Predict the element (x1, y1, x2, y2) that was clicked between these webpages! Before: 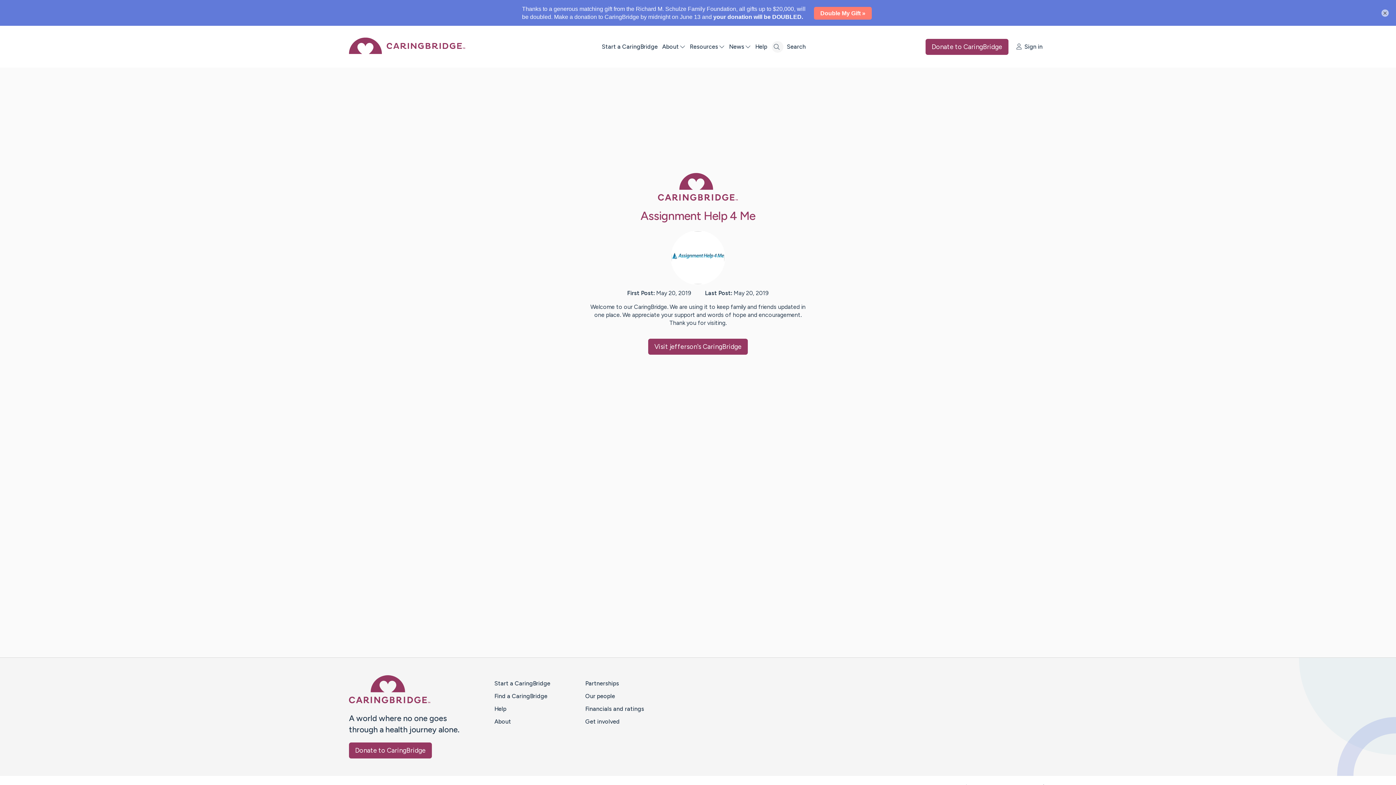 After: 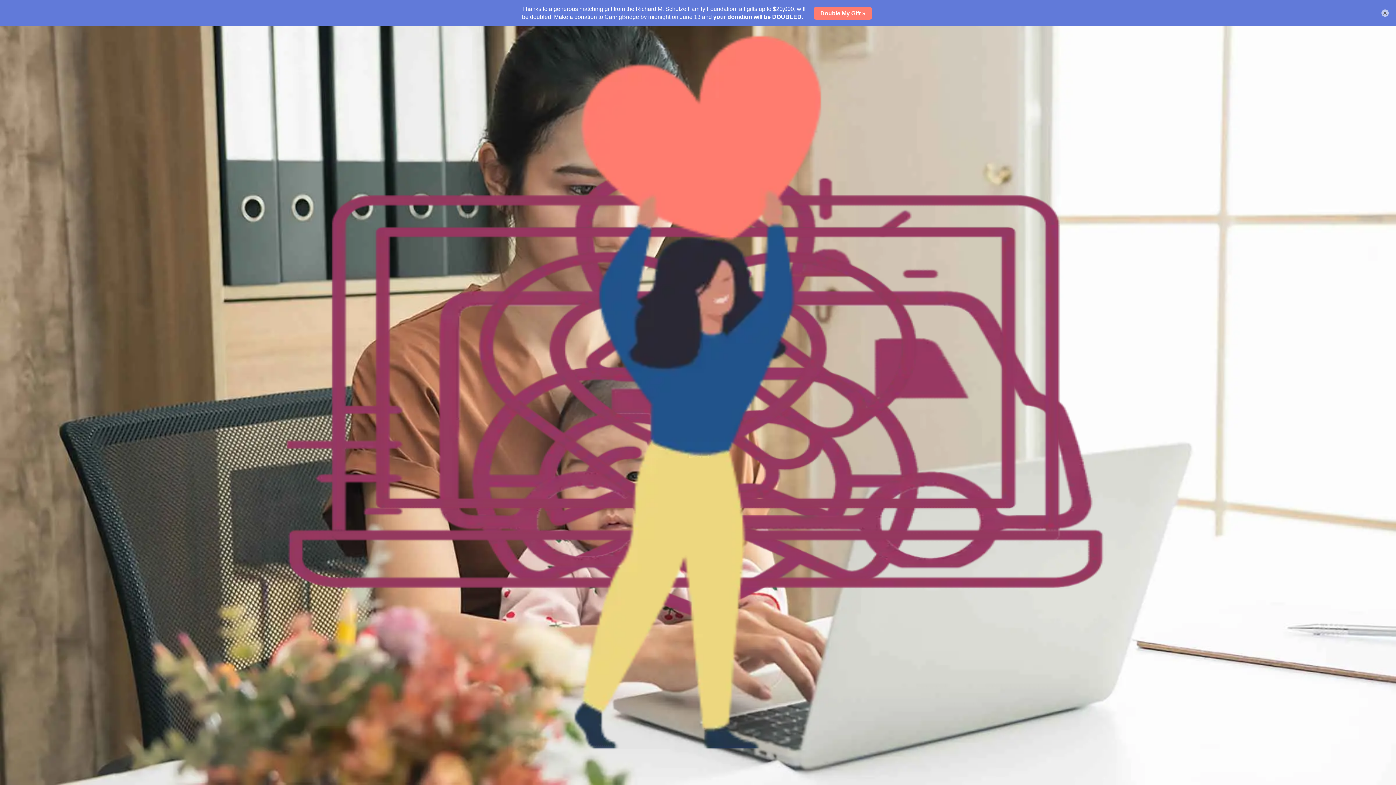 Action: bbox: (585, 692, 620, 699) label: Get involved